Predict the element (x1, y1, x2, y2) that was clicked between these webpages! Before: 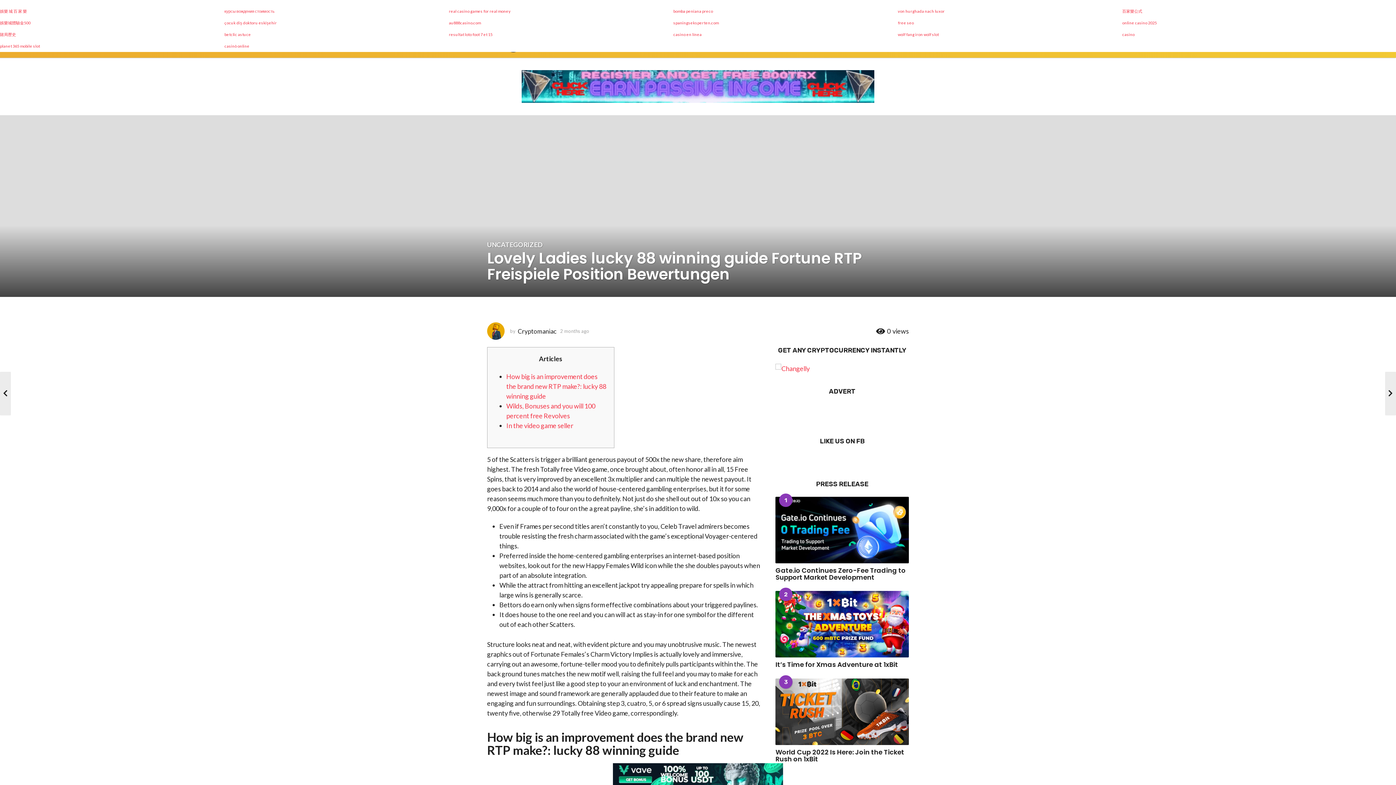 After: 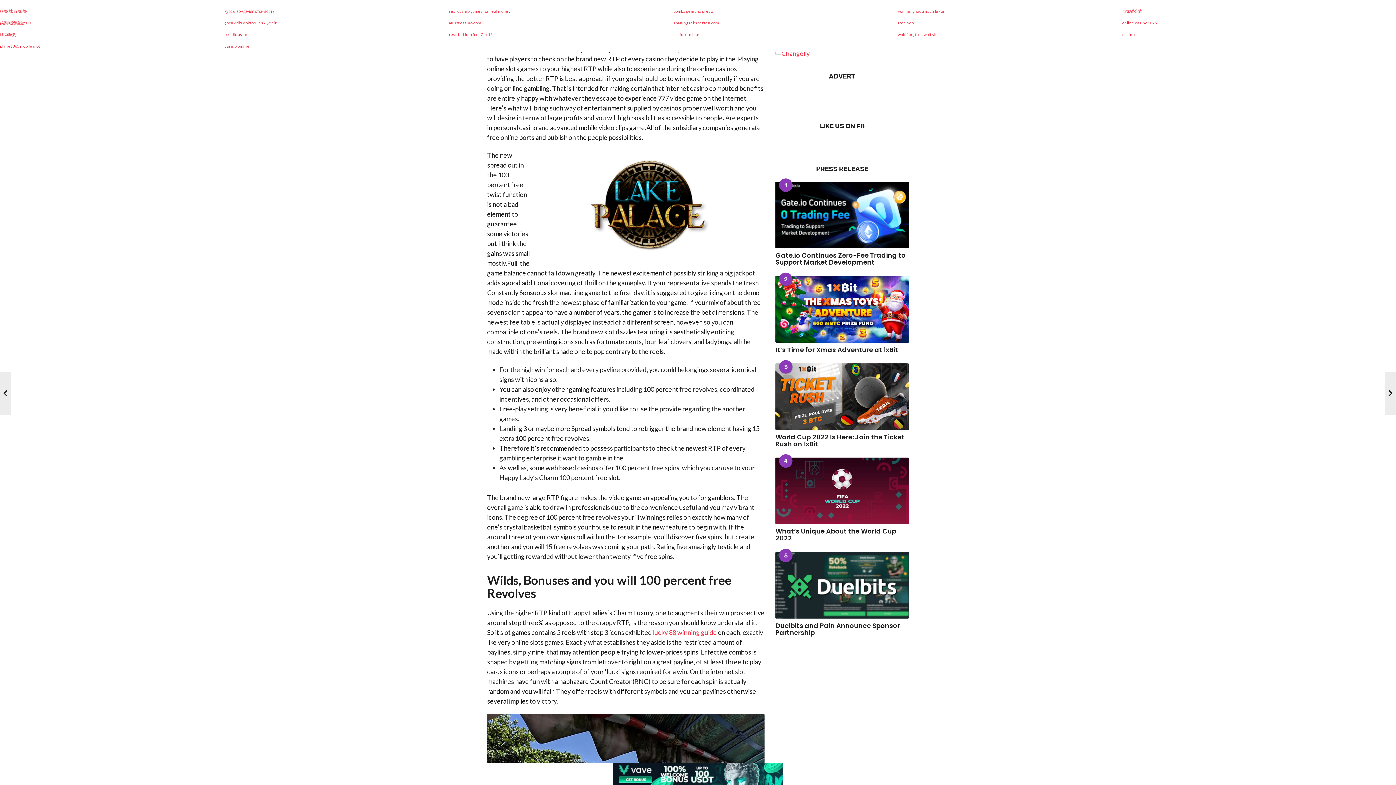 Action: label: How big is an improvement does the brand new RTP make?: lucky 88 winning guide bbox: (506, 372, 606, 400)